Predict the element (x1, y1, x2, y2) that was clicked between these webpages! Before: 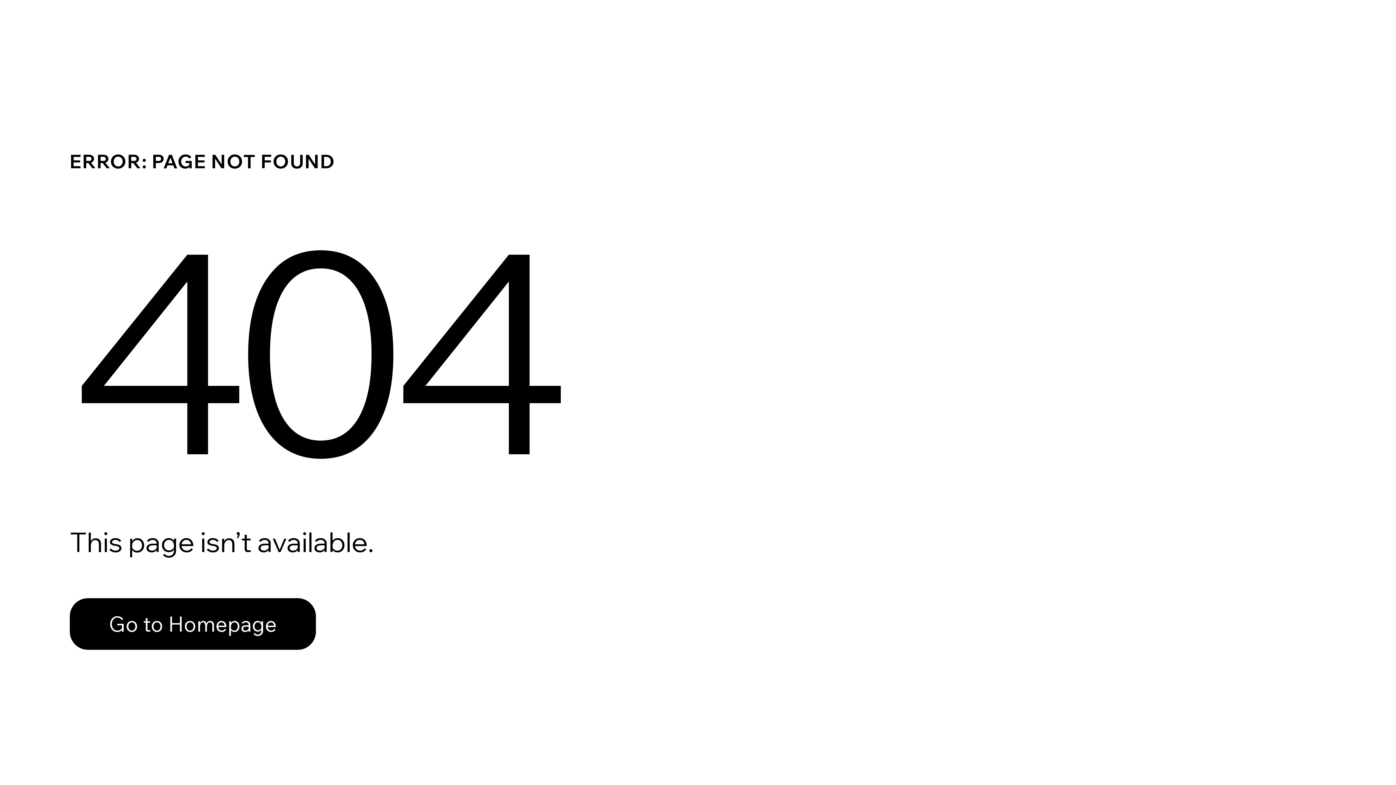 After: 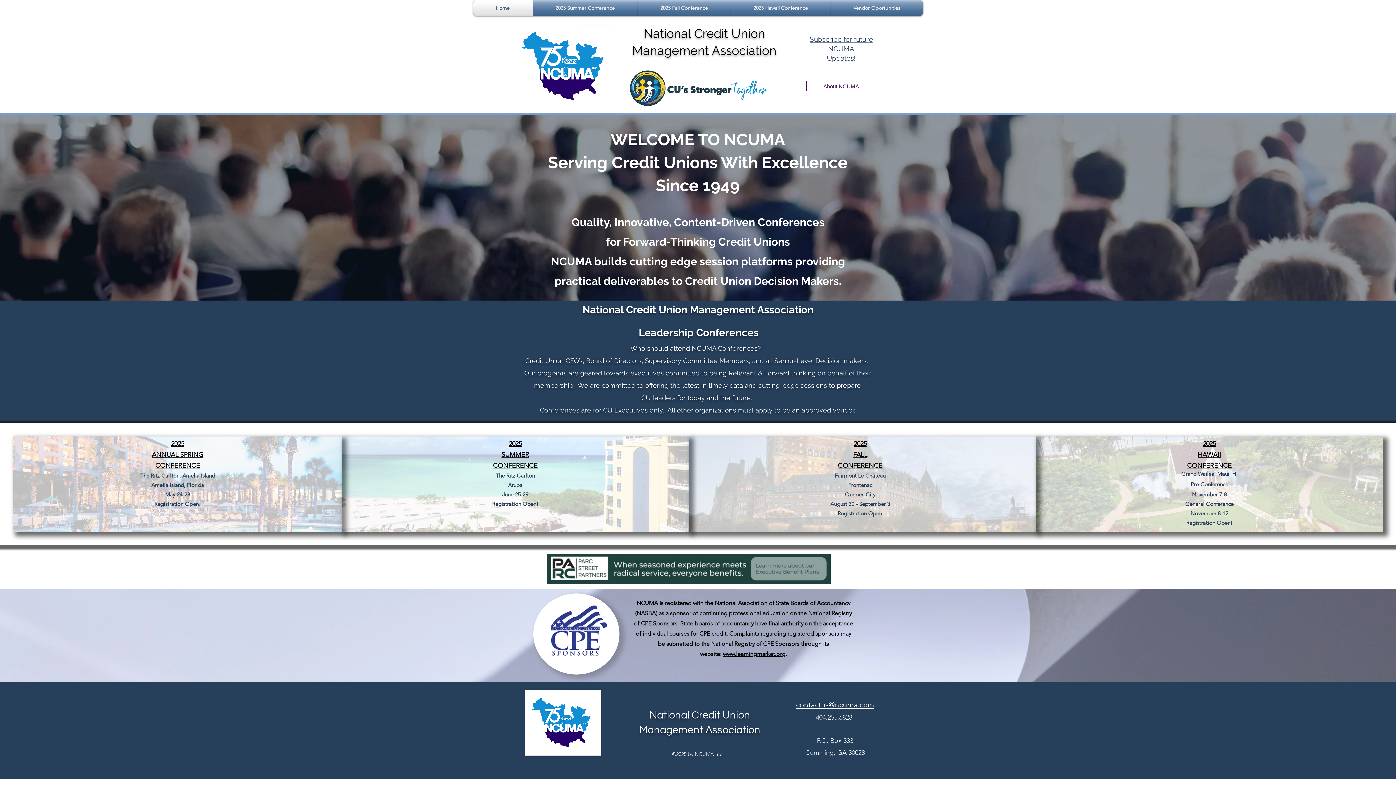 Action: bbox: (69, 598, 316, 650) label: Go to Homepage